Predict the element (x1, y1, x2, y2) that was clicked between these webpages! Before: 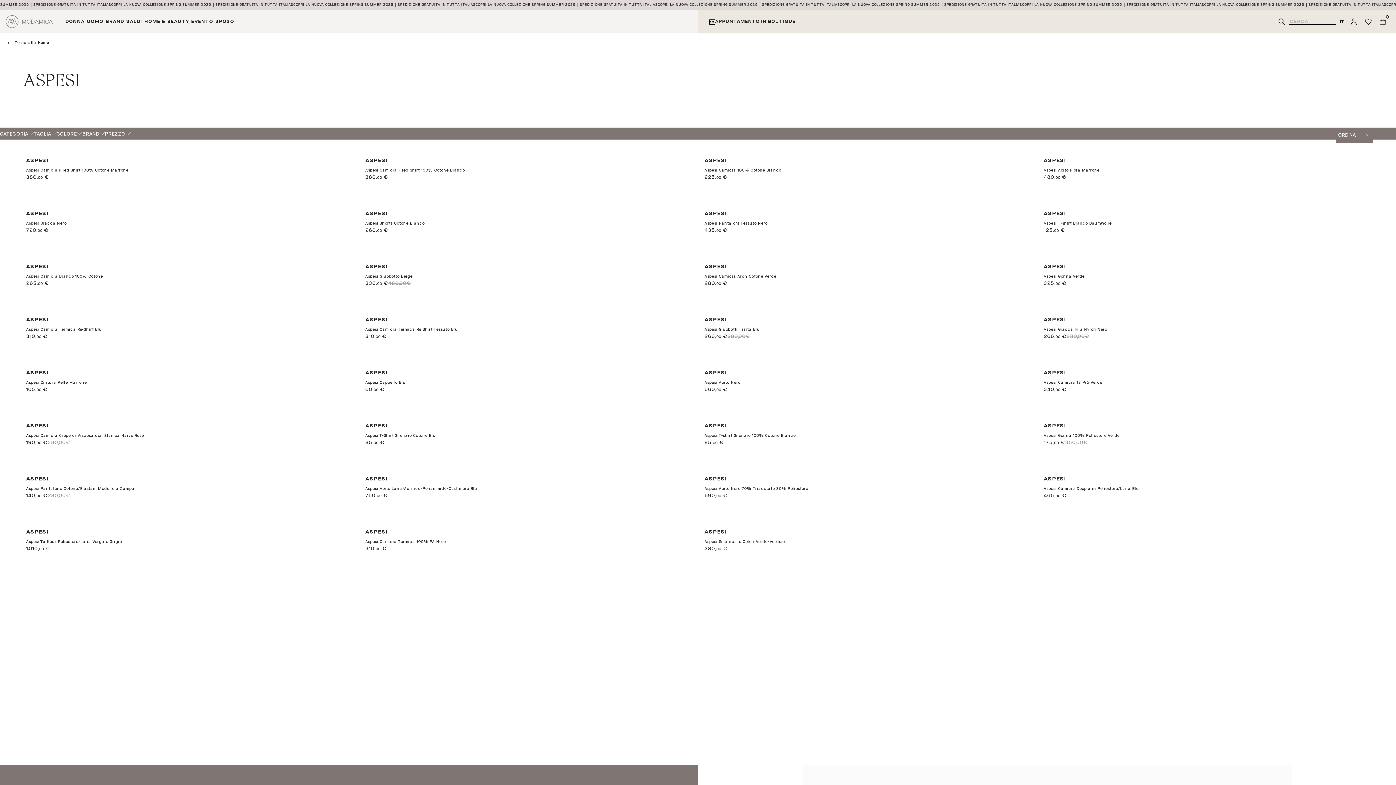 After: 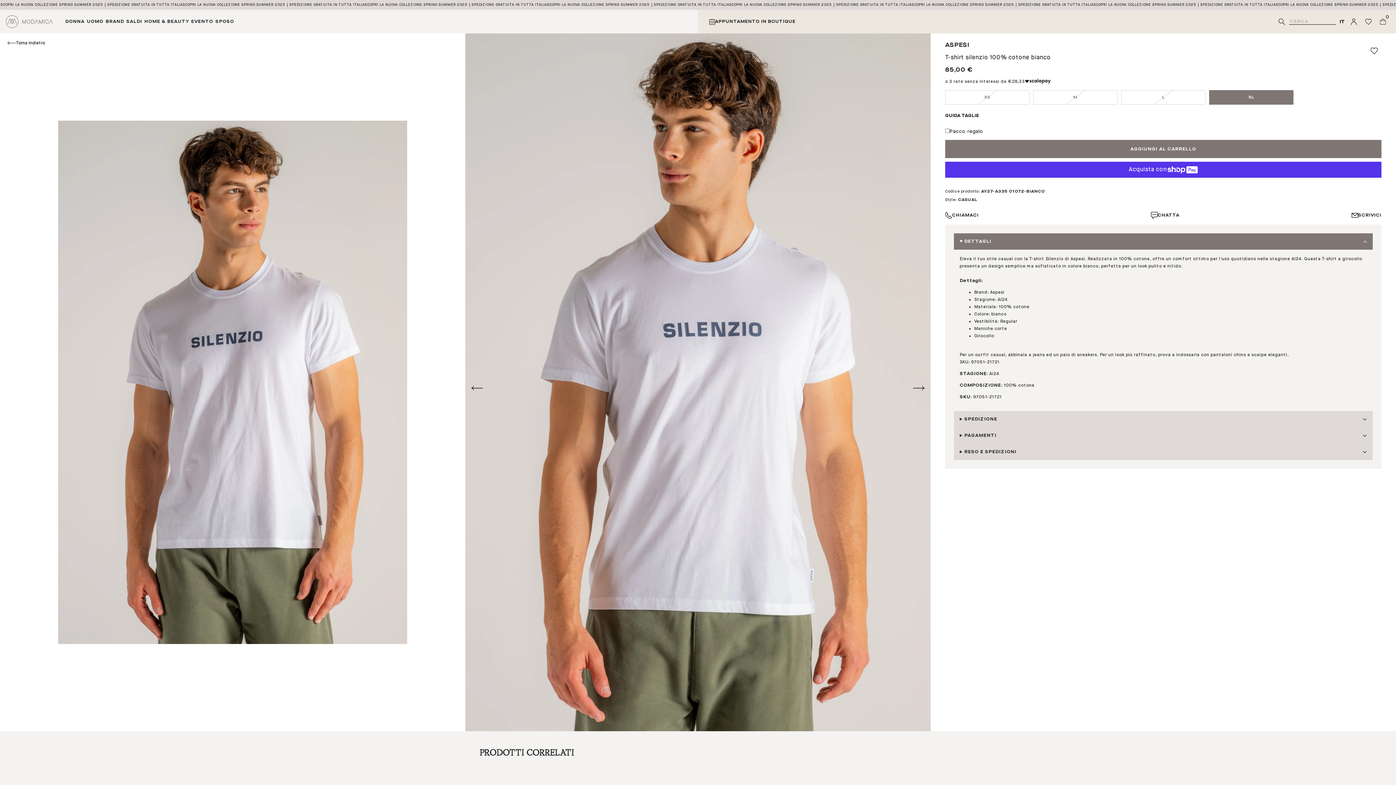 Action: bbox: (704, 433, 795, 438) label: Aspesi T-shirt Silenzio 100% Cotone Bianco